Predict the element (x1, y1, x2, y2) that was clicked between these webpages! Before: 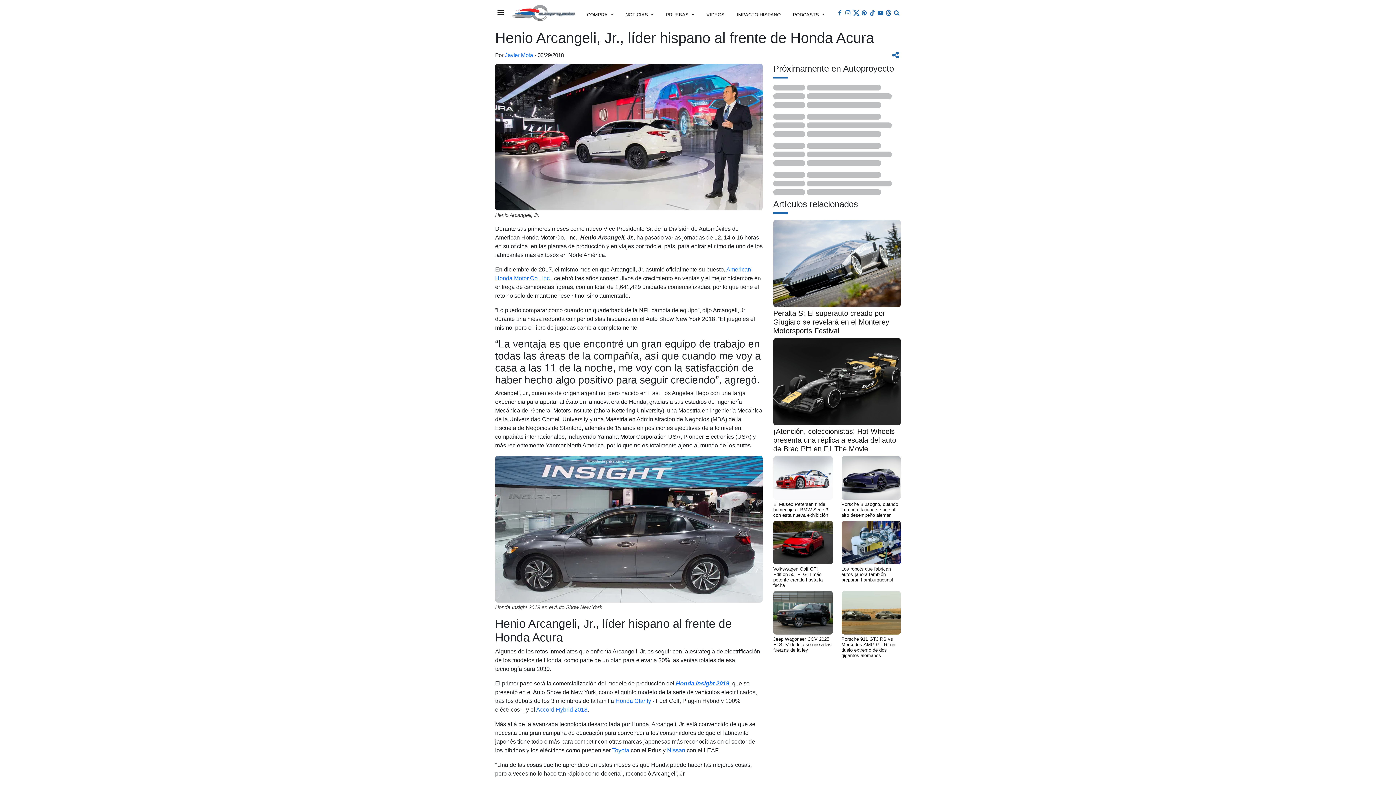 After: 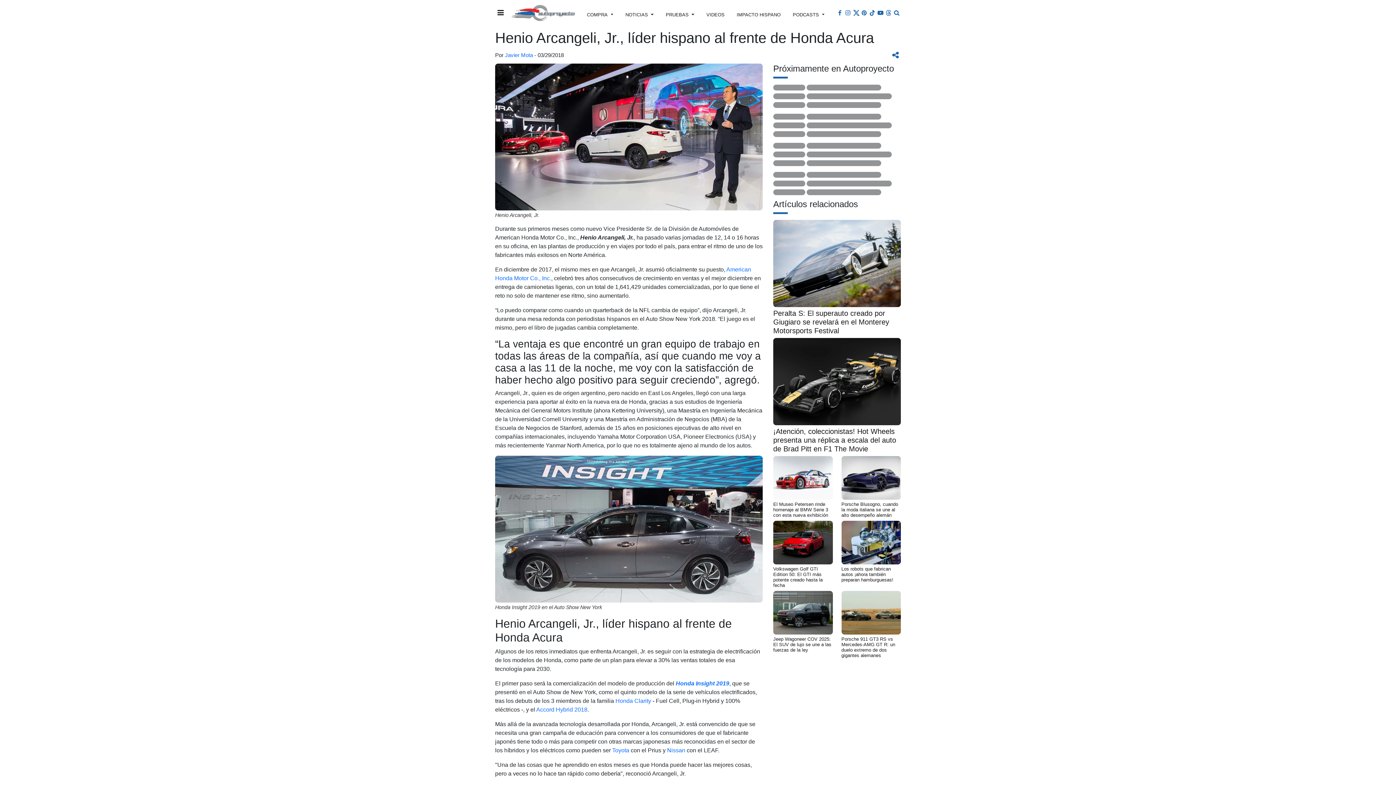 Action: label: Página de X de Autoproyecto bbox: (852, 10, 860, 15)